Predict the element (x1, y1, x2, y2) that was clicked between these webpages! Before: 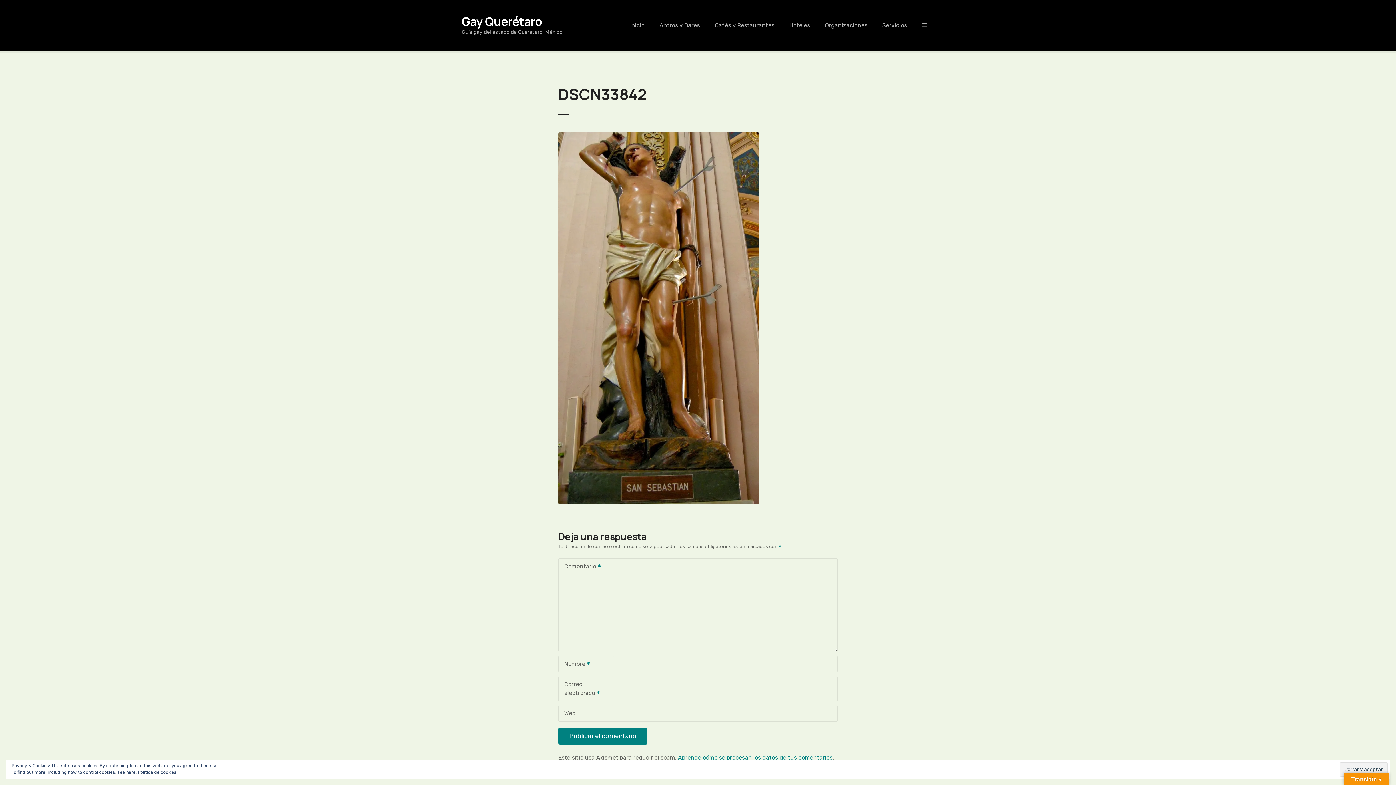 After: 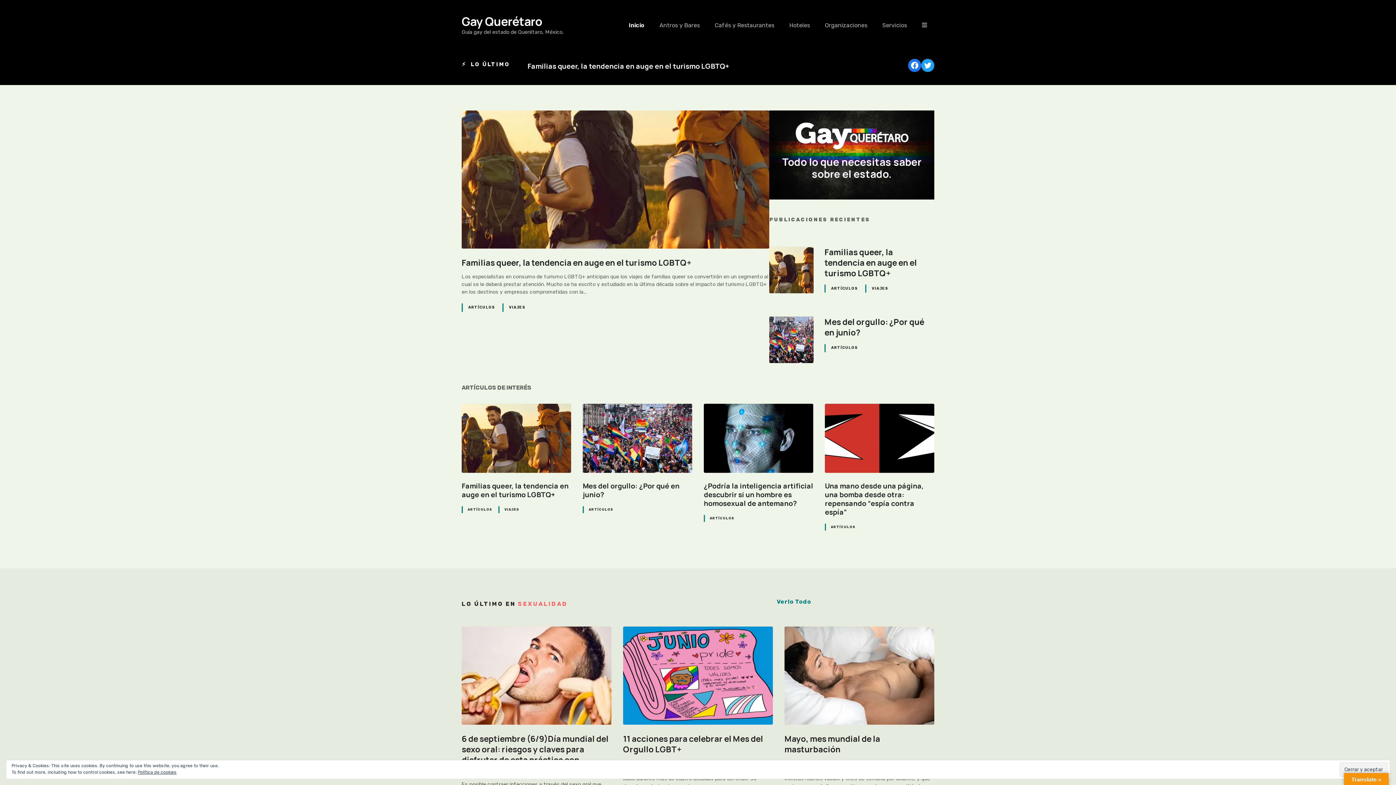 Action: bbox: (622, 19, 652, 31) label: Inicio